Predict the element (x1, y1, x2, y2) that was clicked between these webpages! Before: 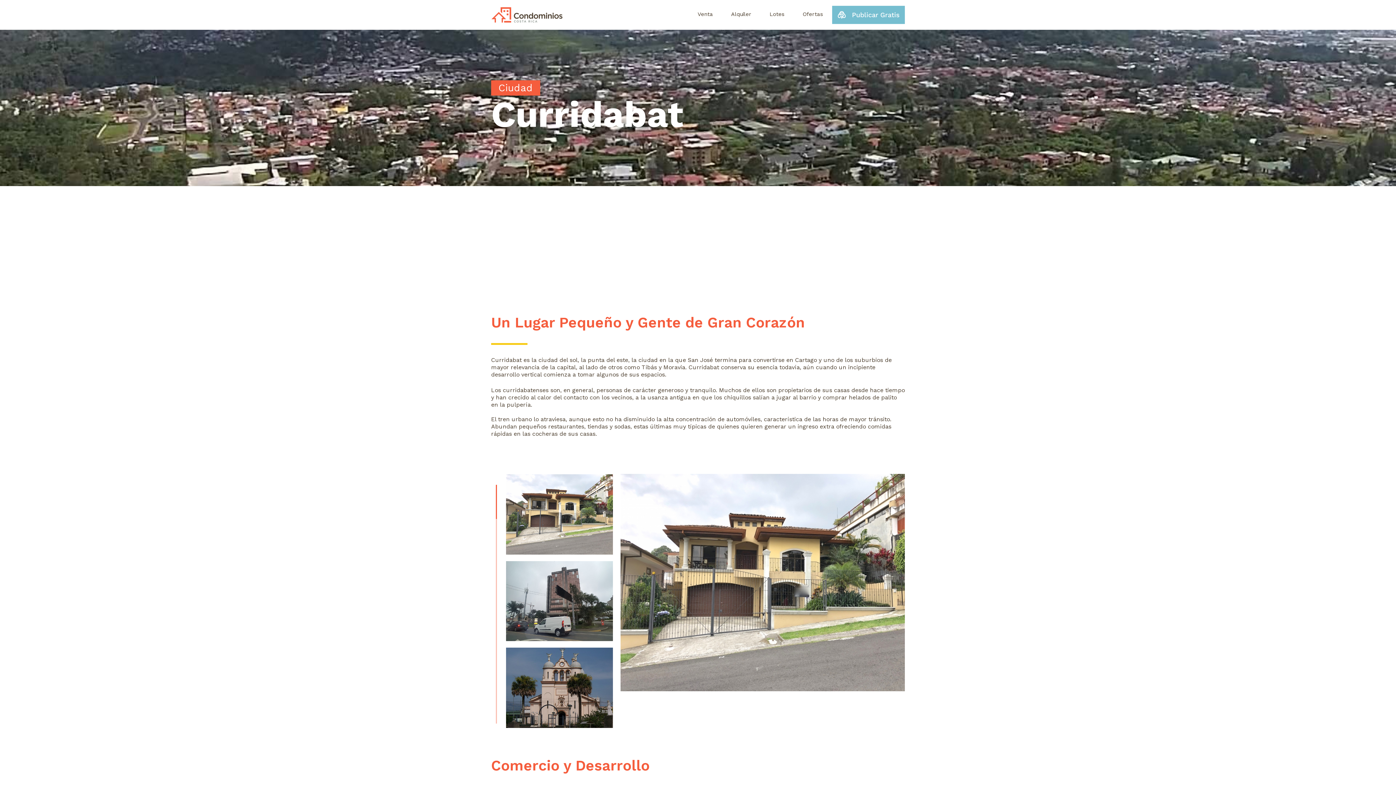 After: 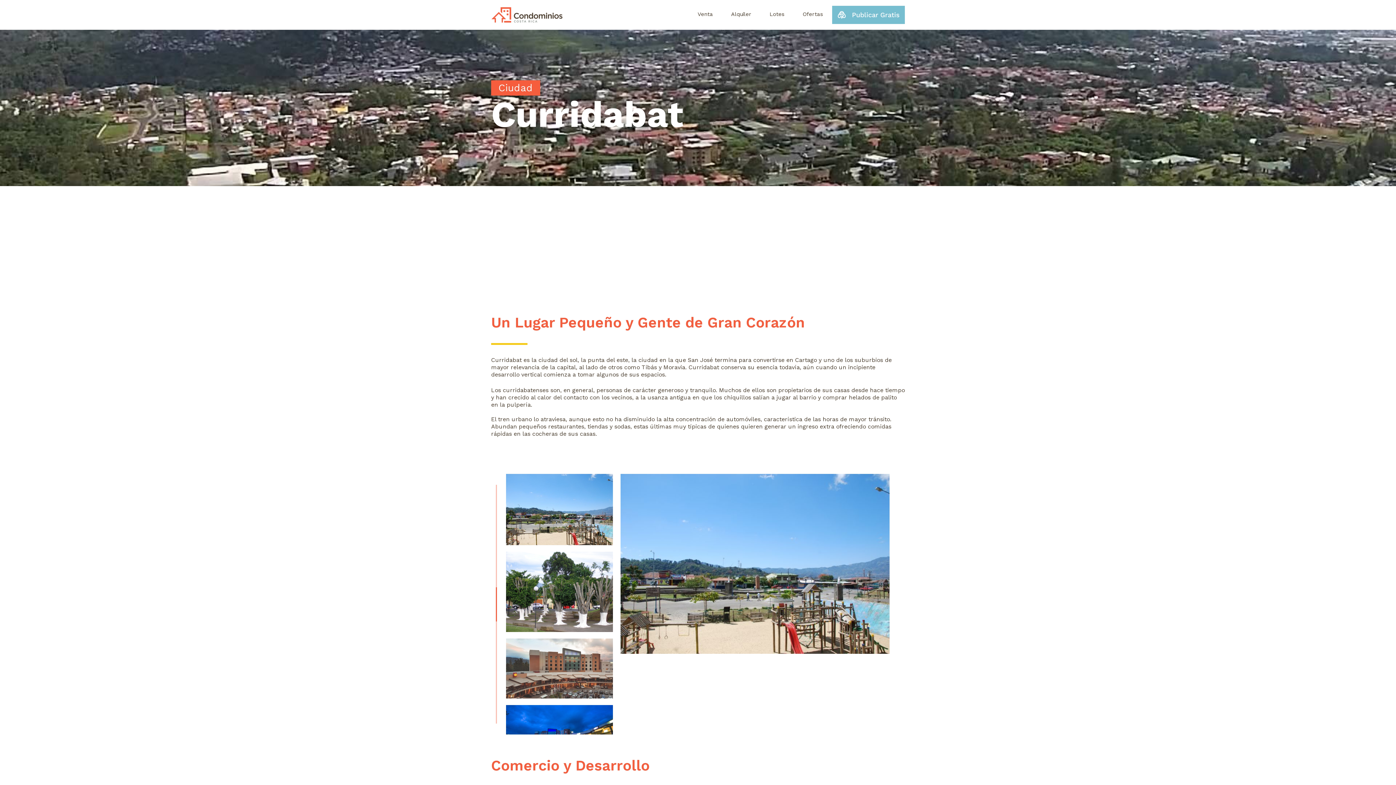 Action: bbox: (496, 587, 497, 621) label: 4 of 3